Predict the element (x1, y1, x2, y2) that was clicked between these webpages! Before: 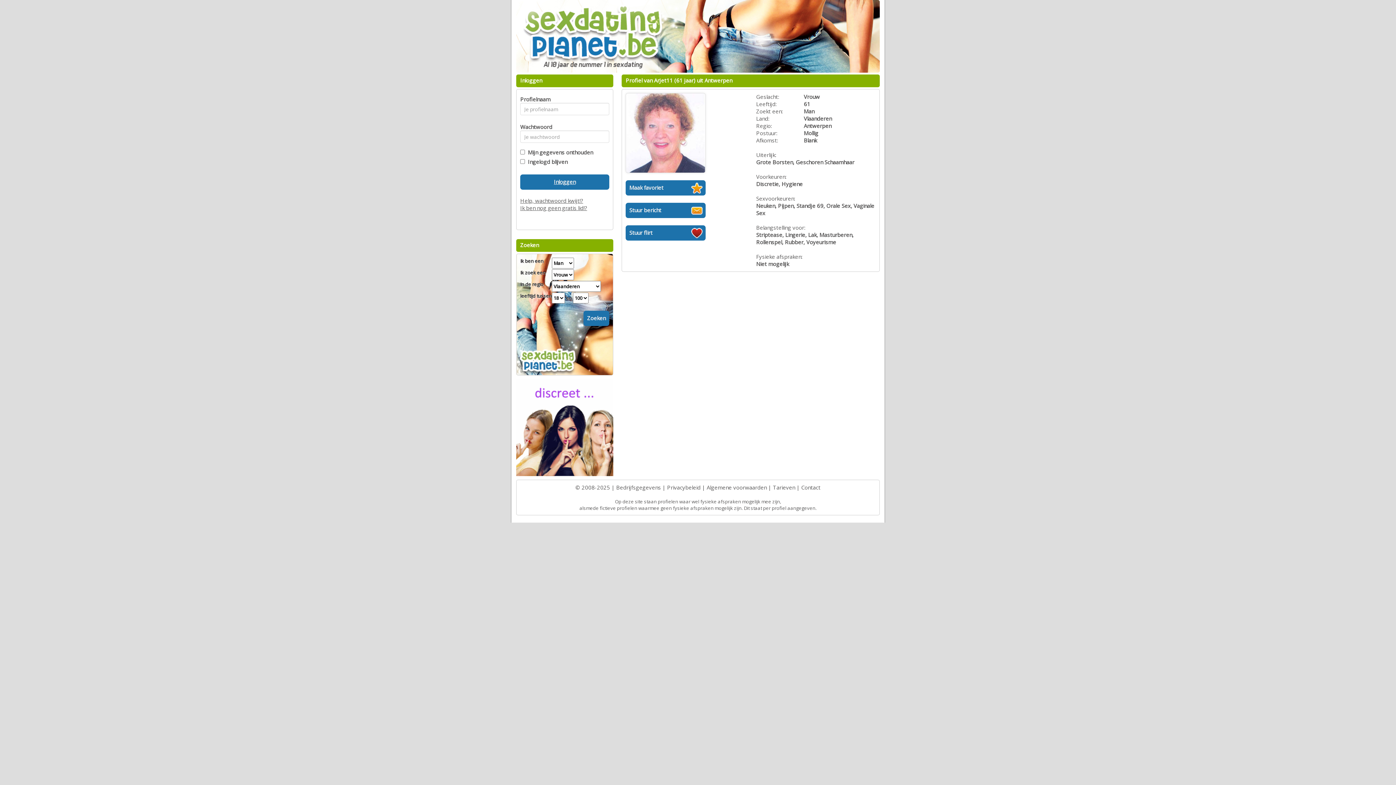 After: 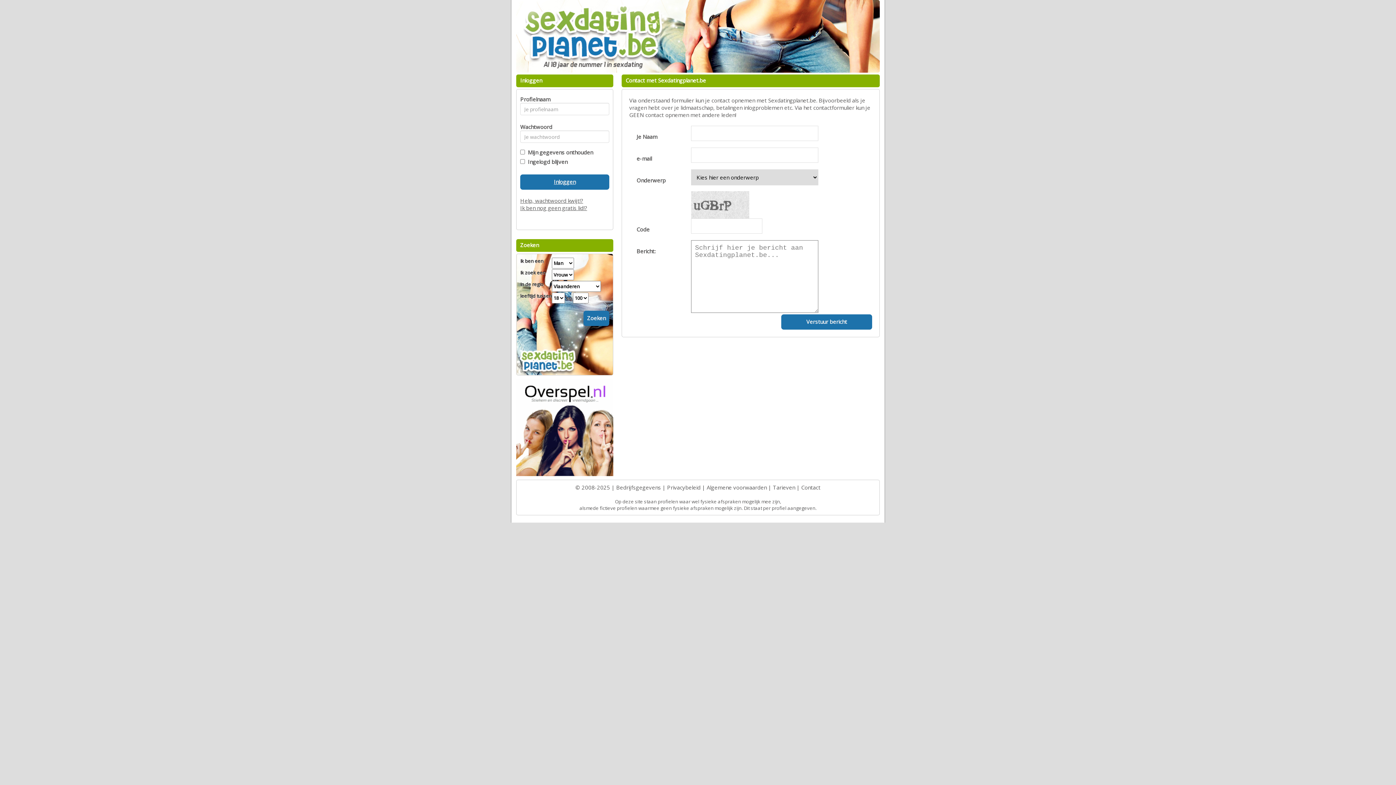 Action: label: Contact bbox: (801, 484, 820, 491)